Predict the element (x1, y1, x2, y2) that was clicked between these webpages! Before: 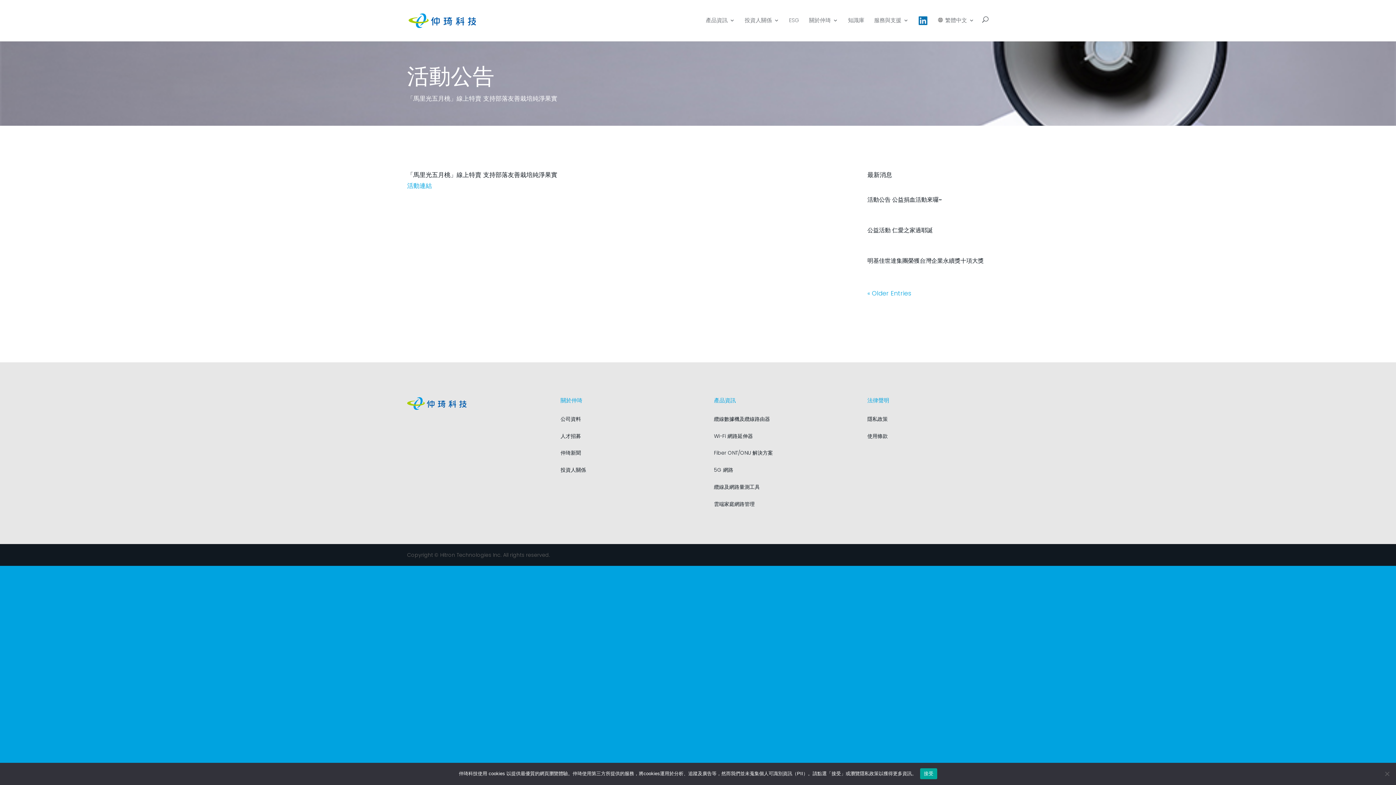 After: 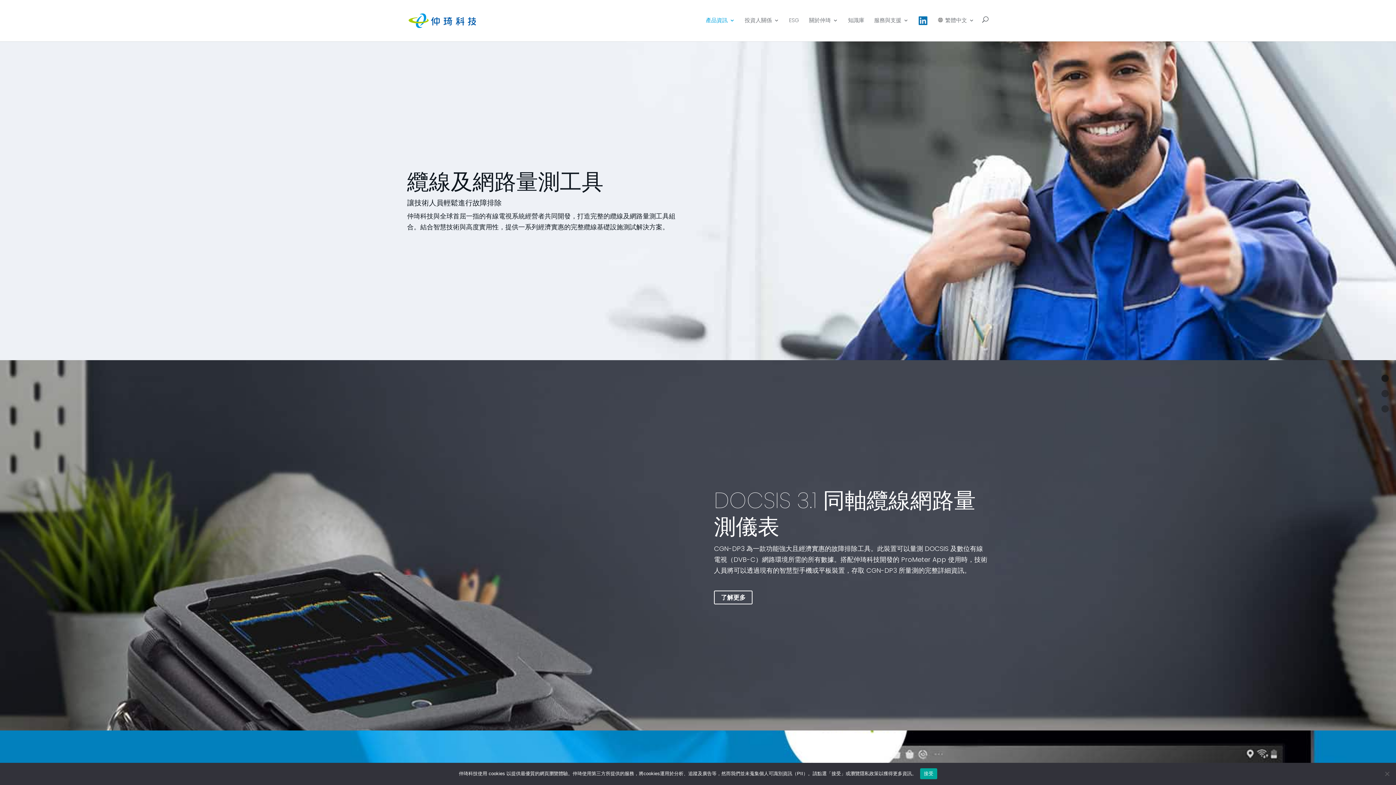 Action: label: 纜線及網路量測工具 bbox: (714, 483, 760, 490)